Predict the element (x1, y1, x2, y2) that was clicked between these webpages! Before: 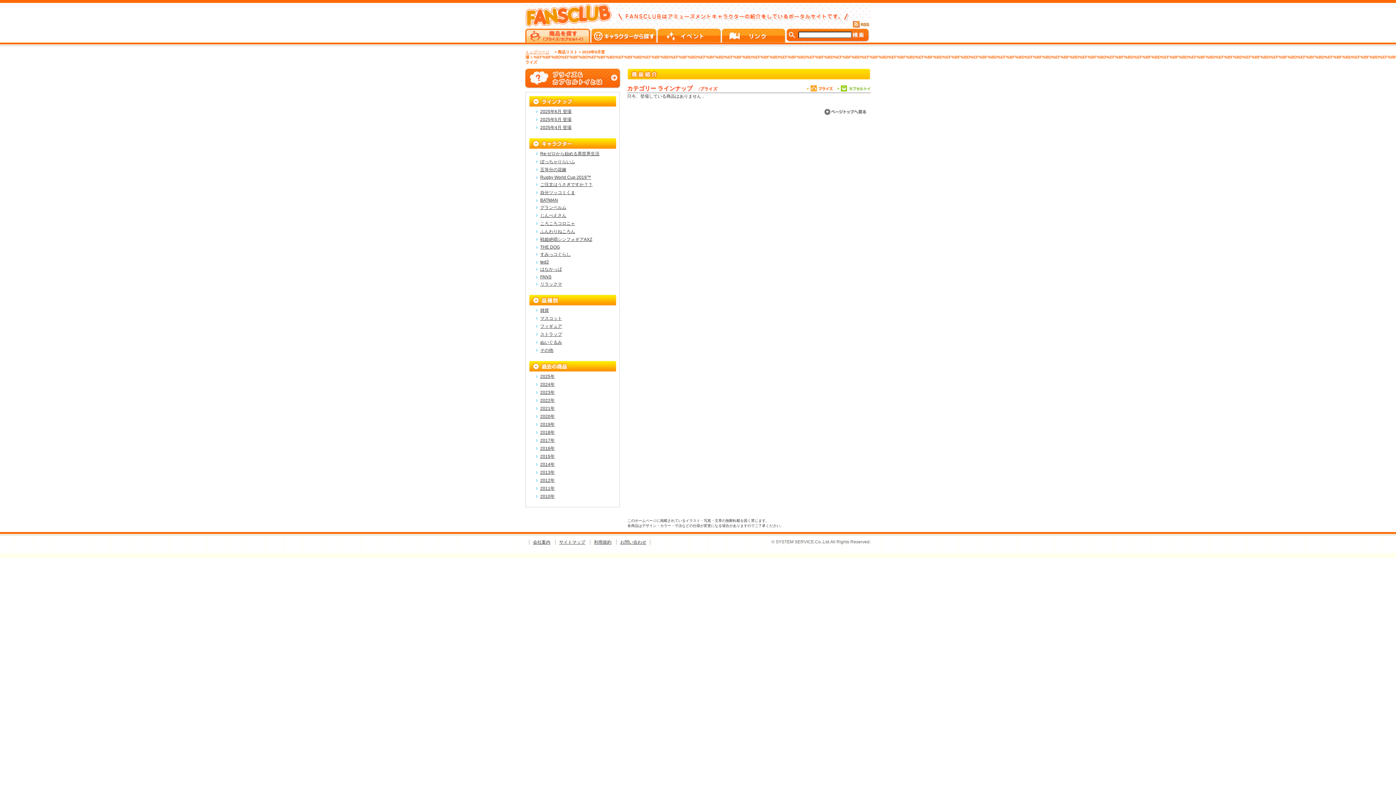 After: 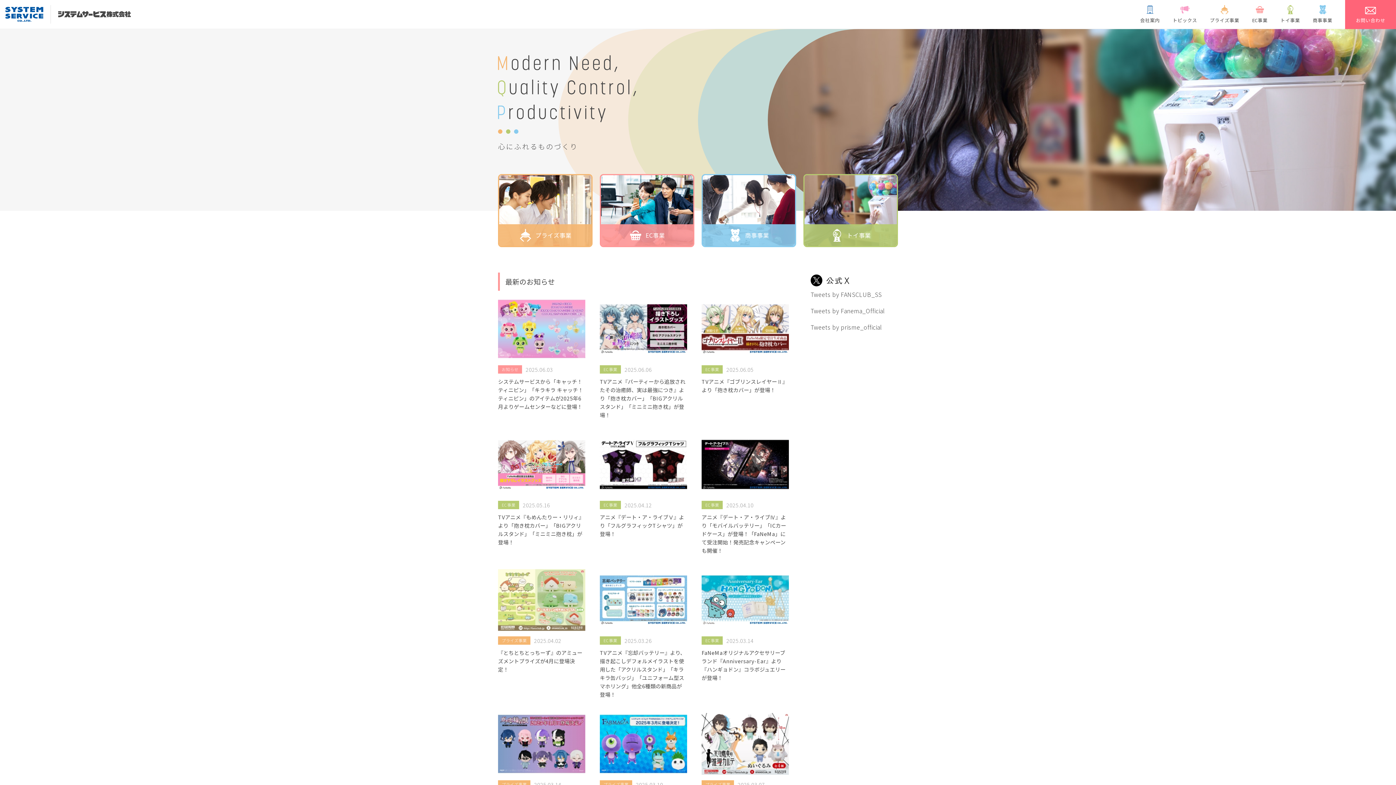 Action: label: 会社案内 bbox: (533, 540, 550, 545)